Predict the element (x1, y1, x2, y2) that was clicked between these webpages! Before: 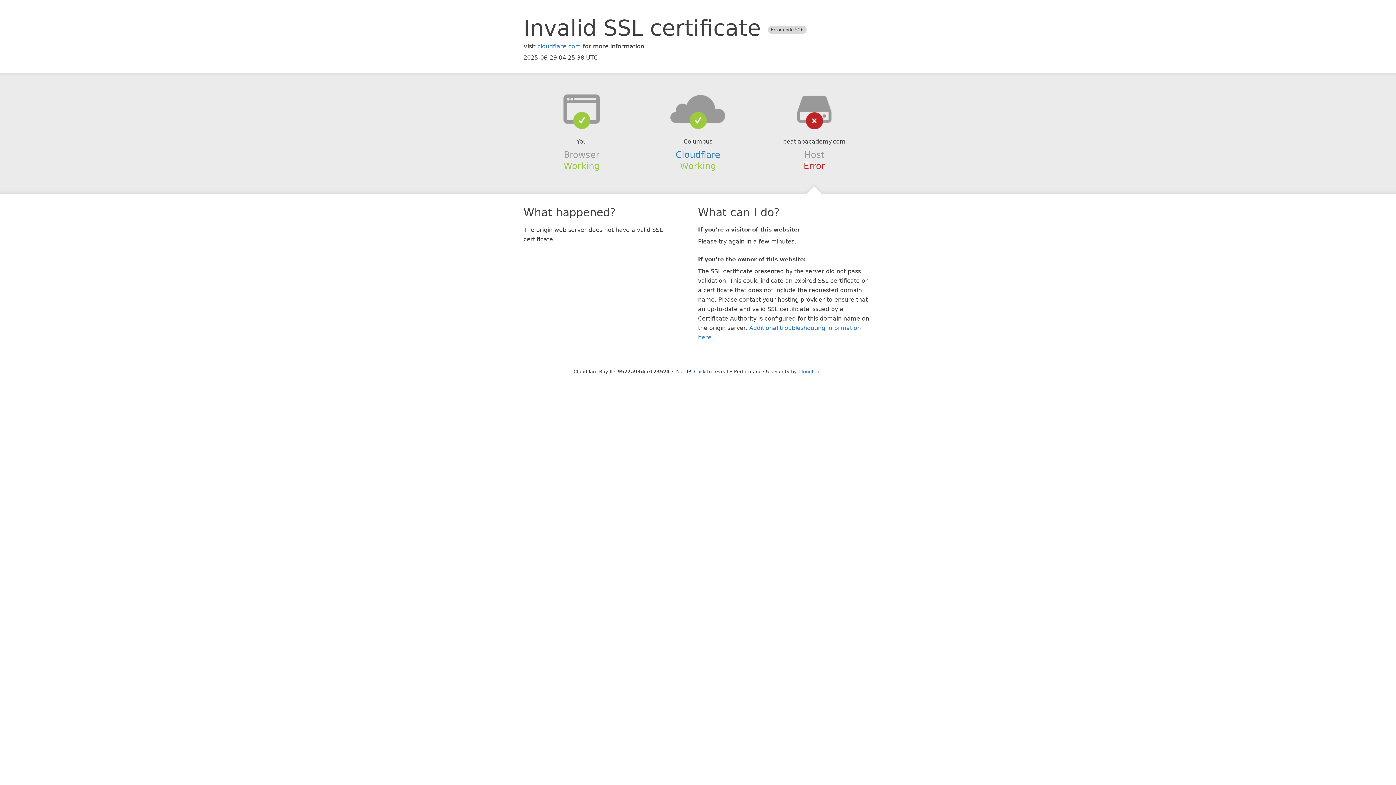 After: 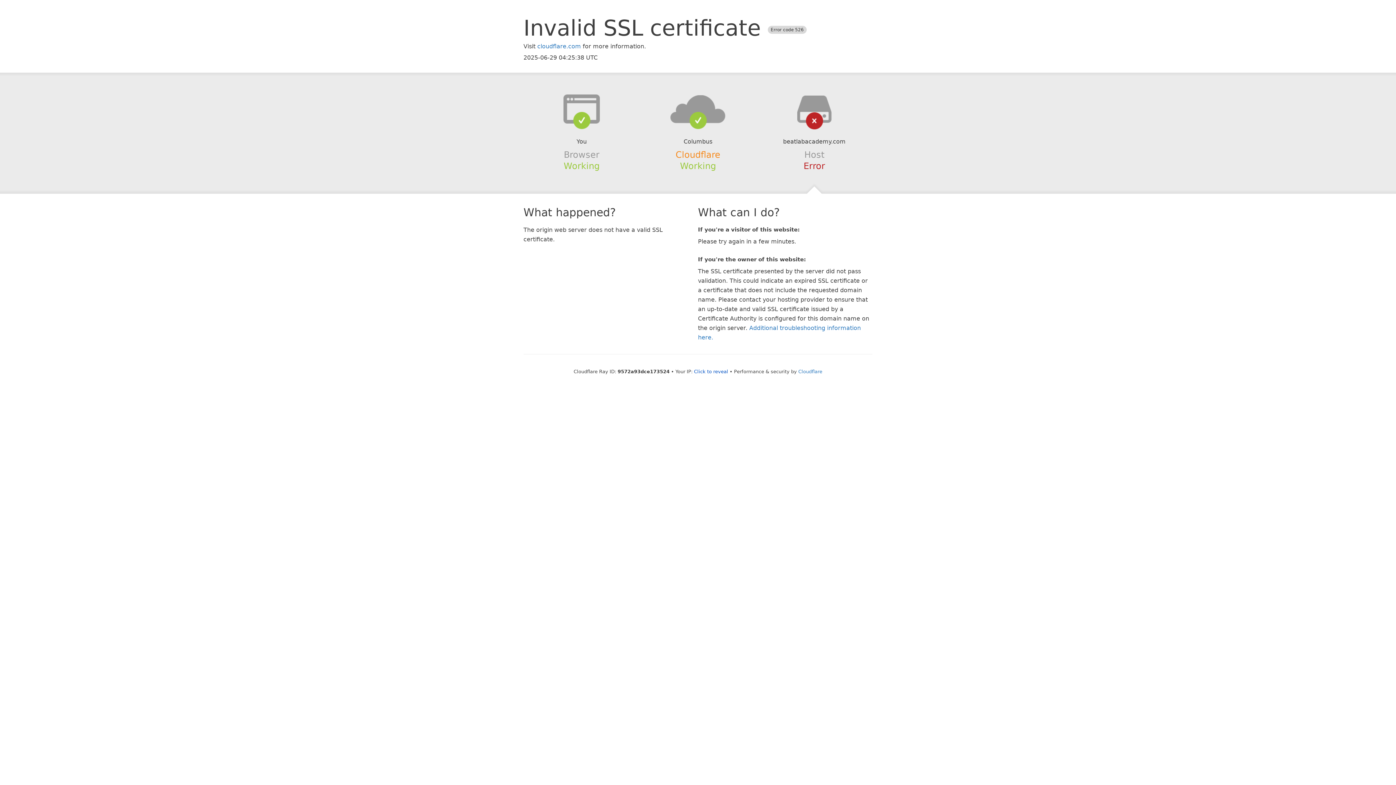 Action: bbox: (675, 149, 720, 159) label: Cloudflare